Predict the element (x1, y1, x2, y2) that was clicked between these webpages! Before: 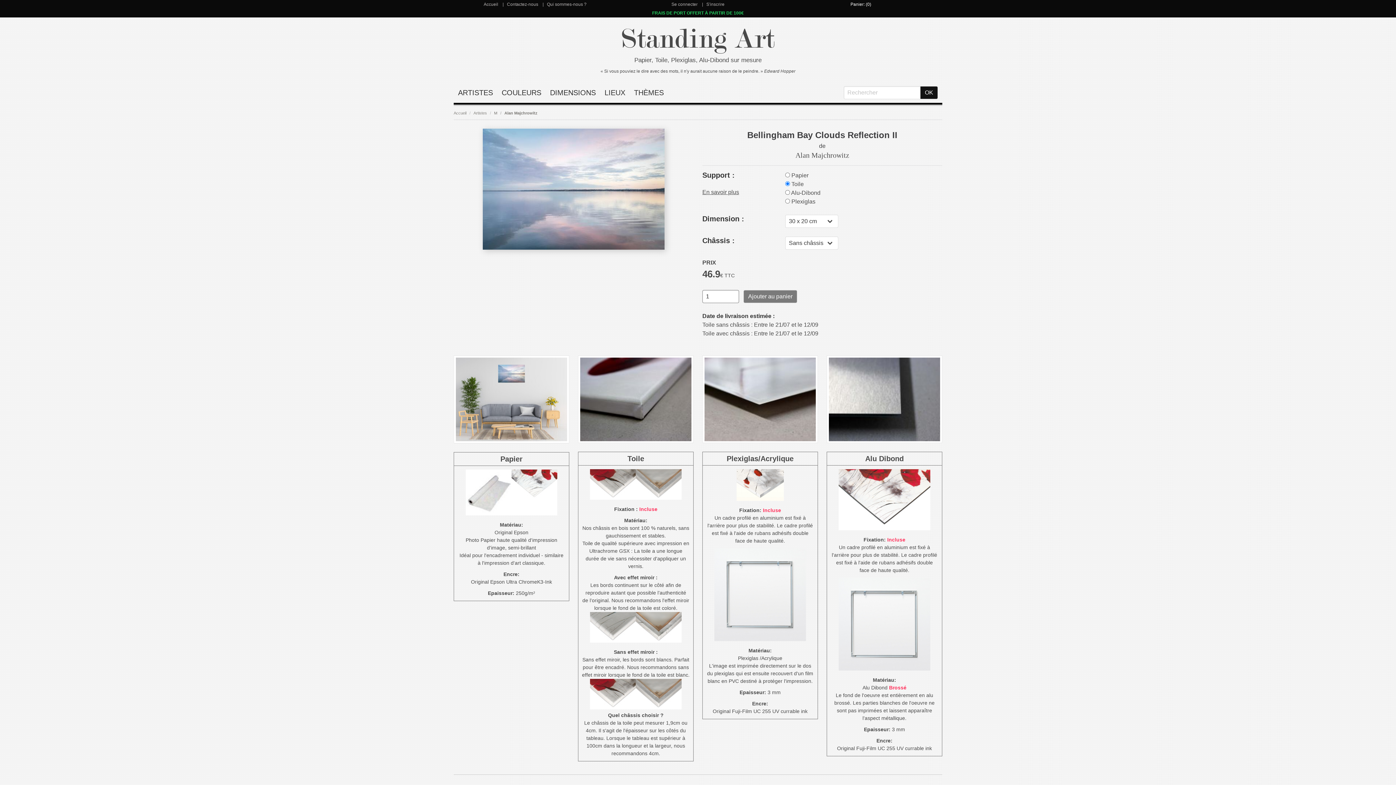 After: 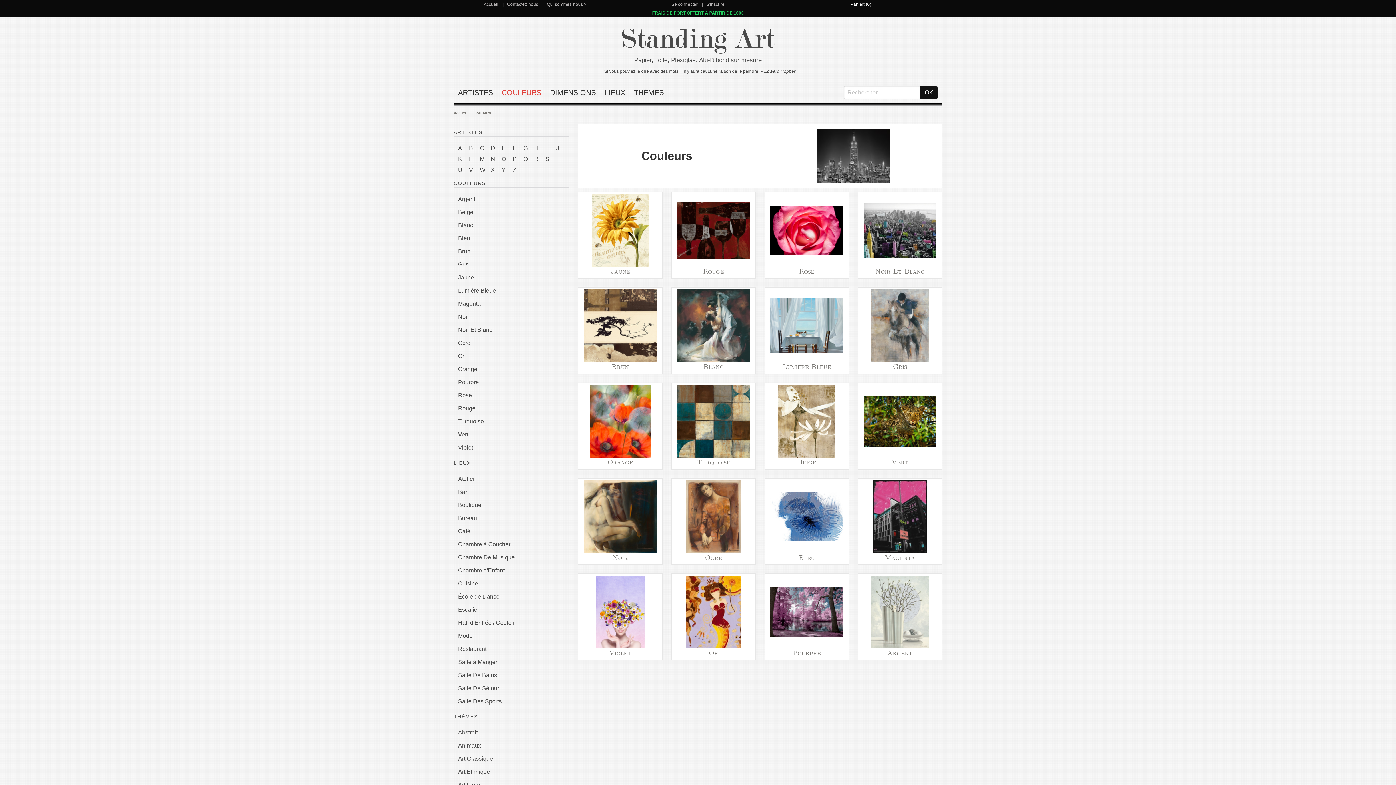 Action: bbox: (501, 87, 541, 98) label: COULEURS